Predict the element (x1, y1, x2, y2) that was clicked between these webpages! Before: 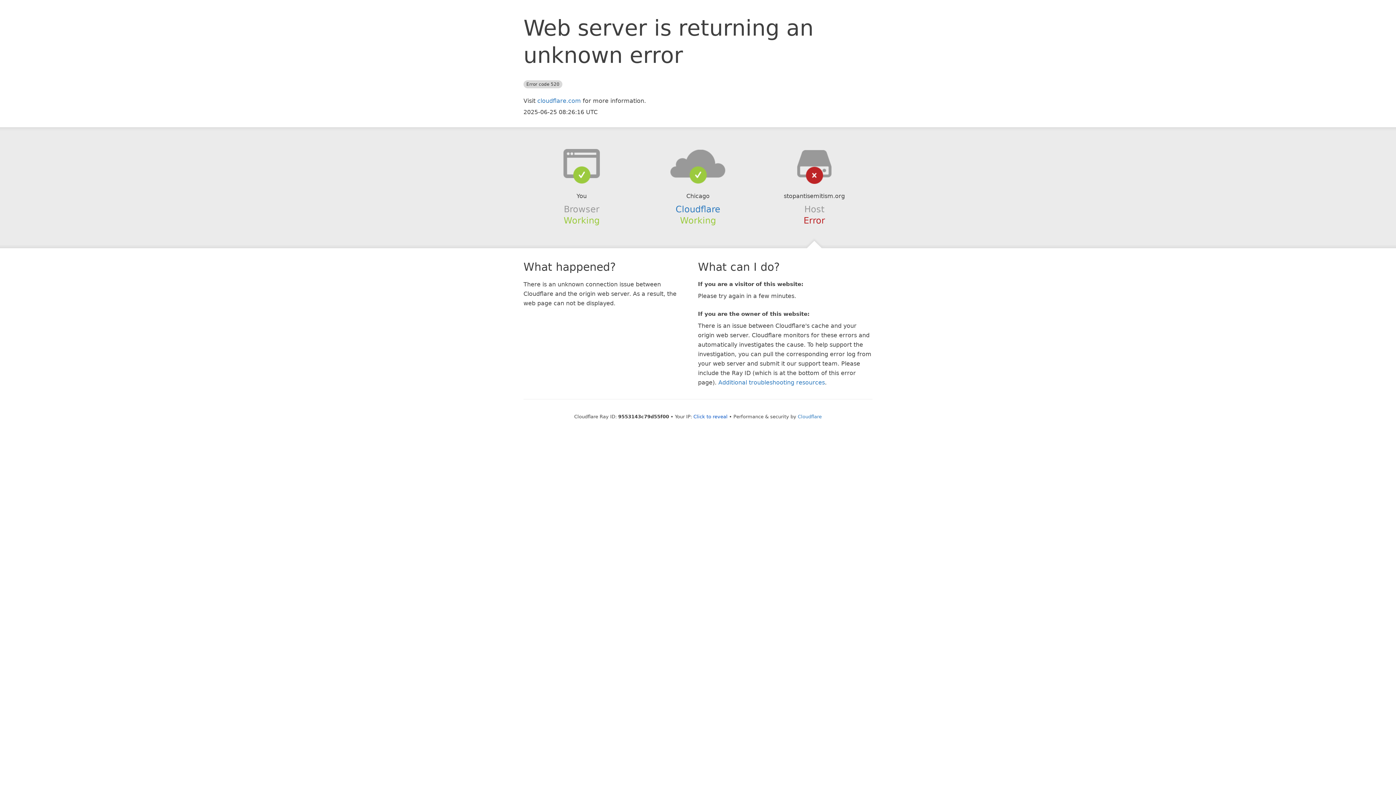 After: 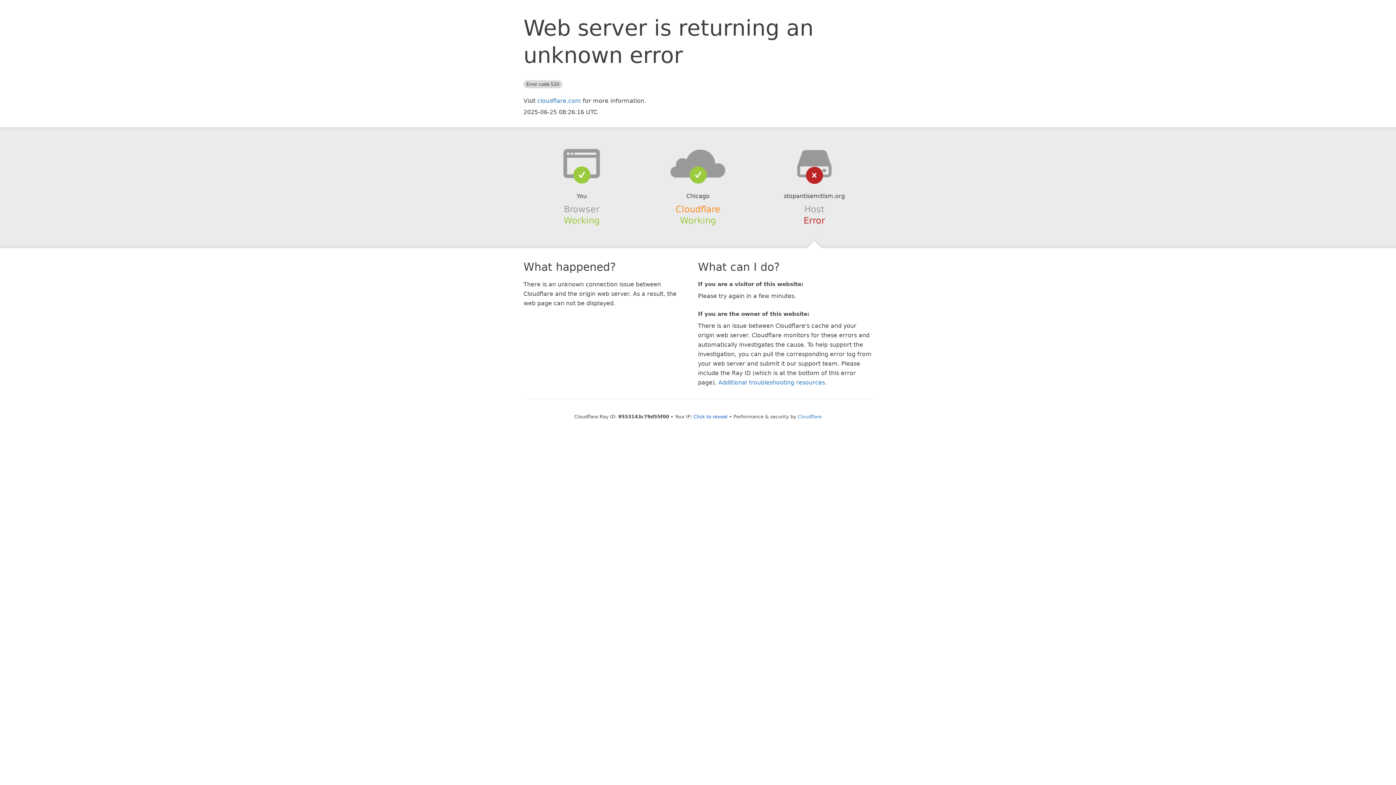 Action: bbox: (675, 204, 720, 214) label: Cloudflare